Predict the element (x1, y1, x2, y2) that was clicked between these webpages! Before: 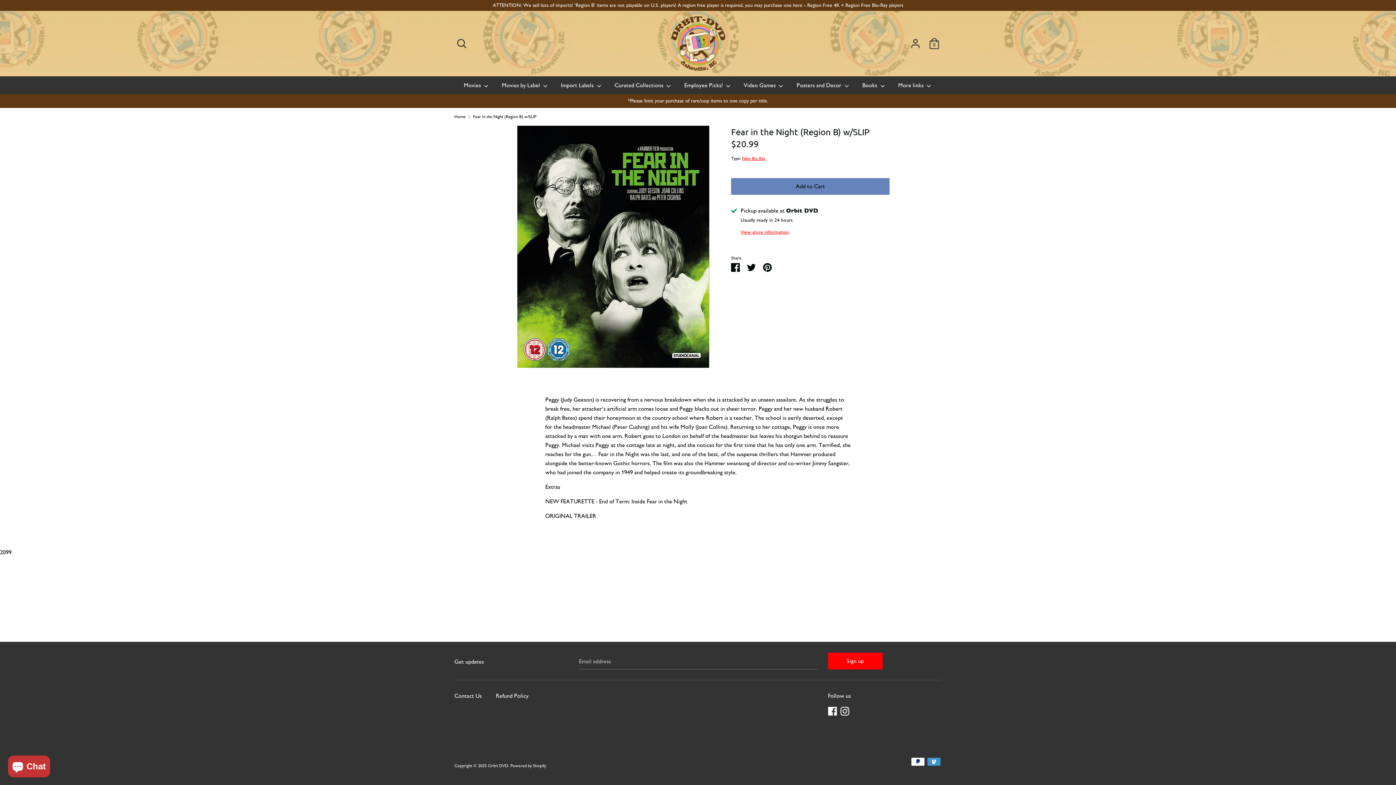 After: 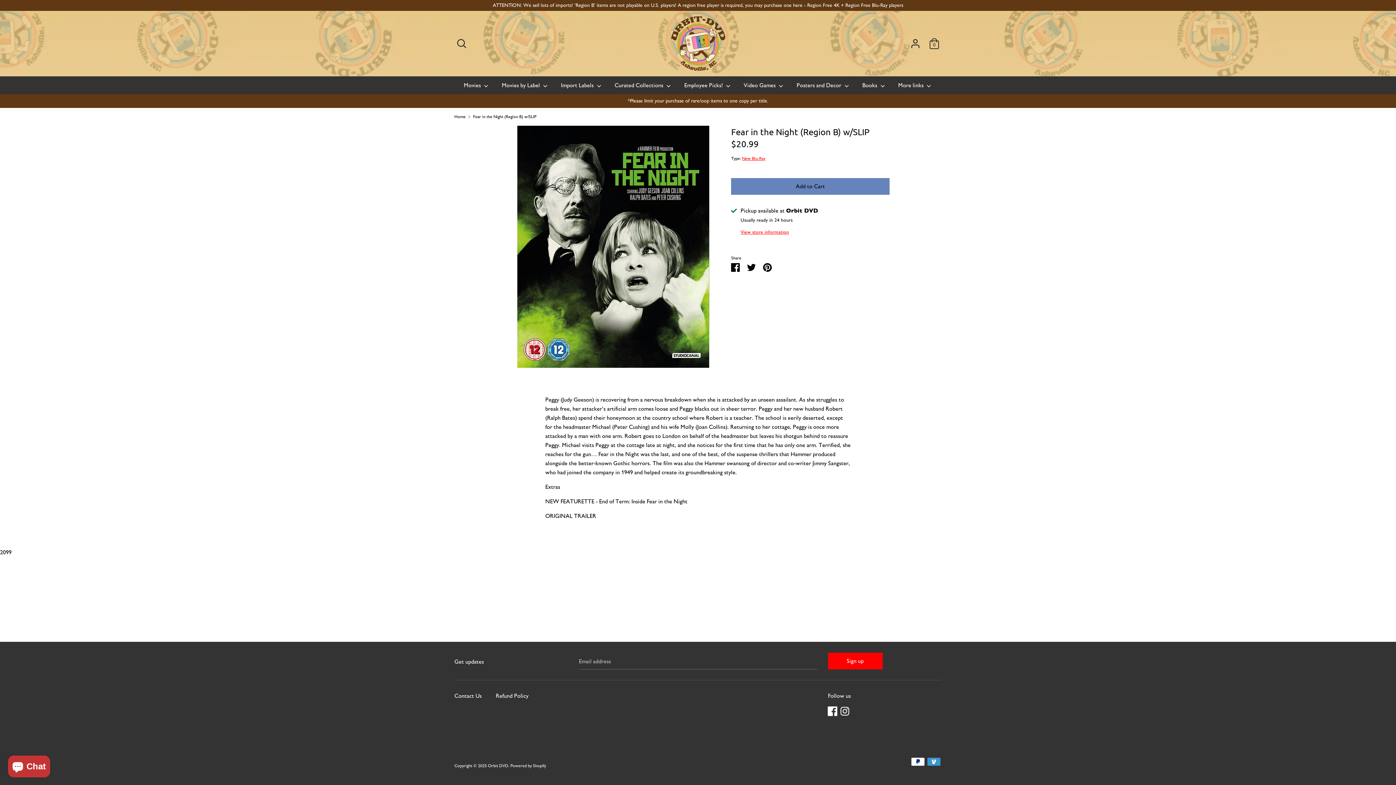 Action: bbox: (828, 707, 836, 714) label: Facebook